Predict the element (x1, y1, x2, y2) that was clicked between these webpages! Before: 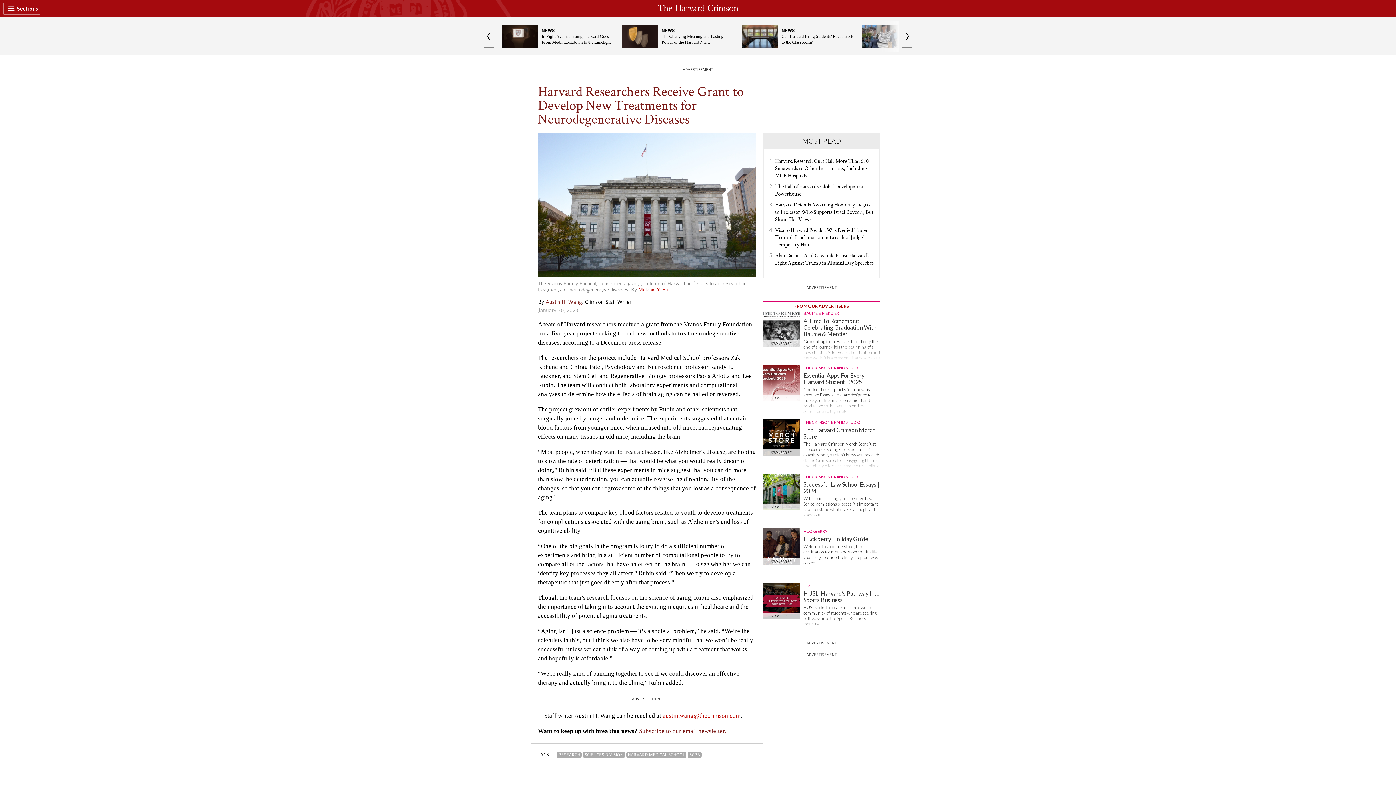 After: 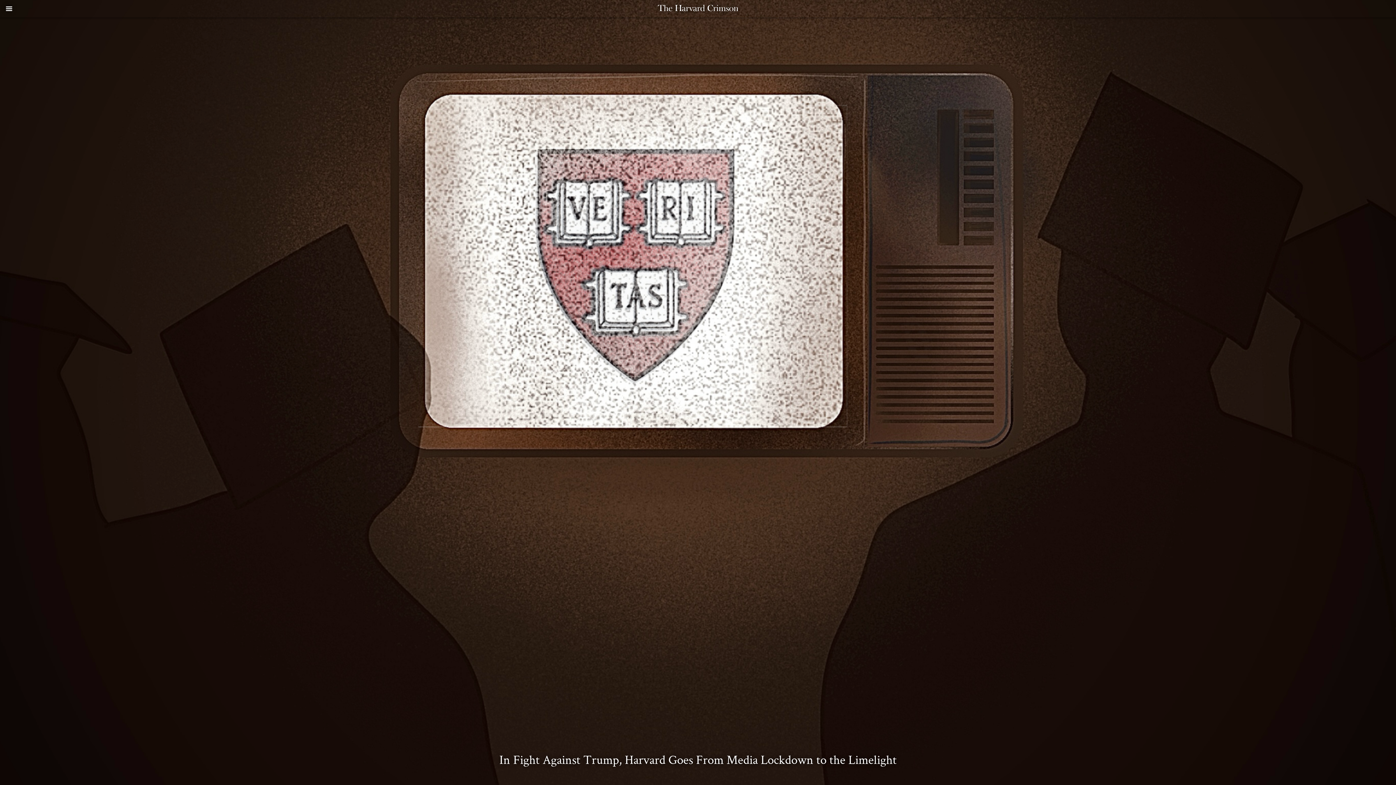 Action: label: NEWS

In Fight Against Trump, Harvard Goes From Media Lockdown to the Limelight bbox: (498, 21, 618, 51)